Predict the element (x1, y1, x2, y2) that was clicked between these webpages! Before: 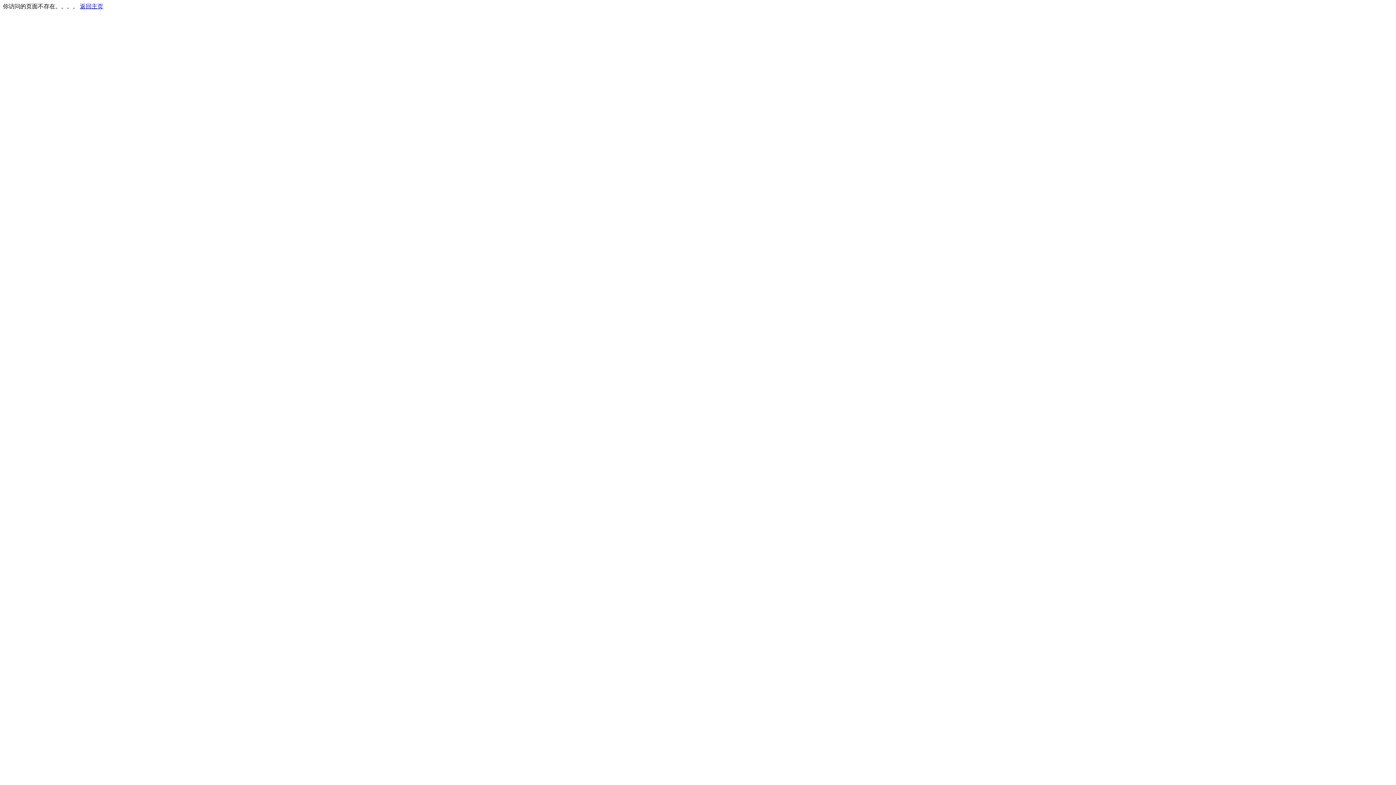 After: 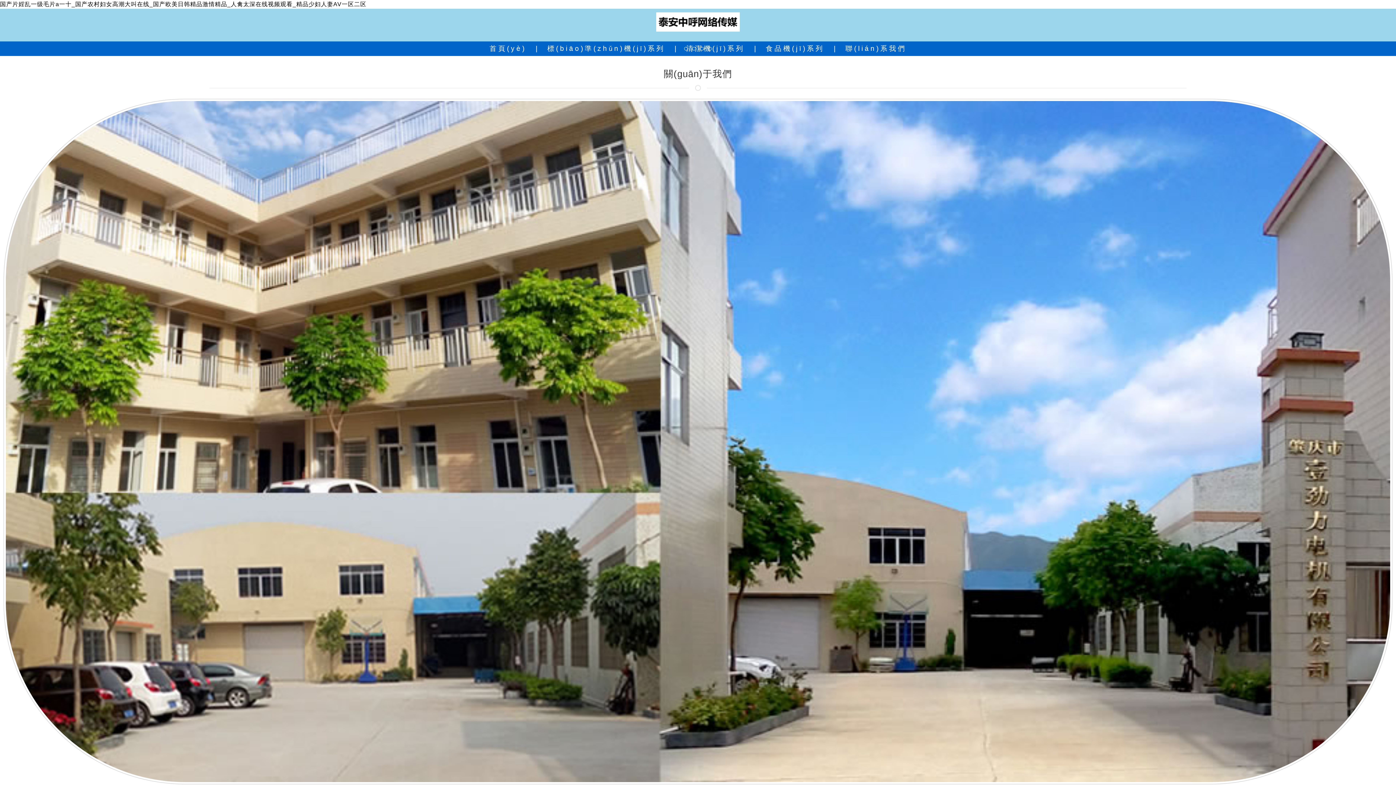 Action: bbox: (80, 3, 103, 9) label: 返回主页